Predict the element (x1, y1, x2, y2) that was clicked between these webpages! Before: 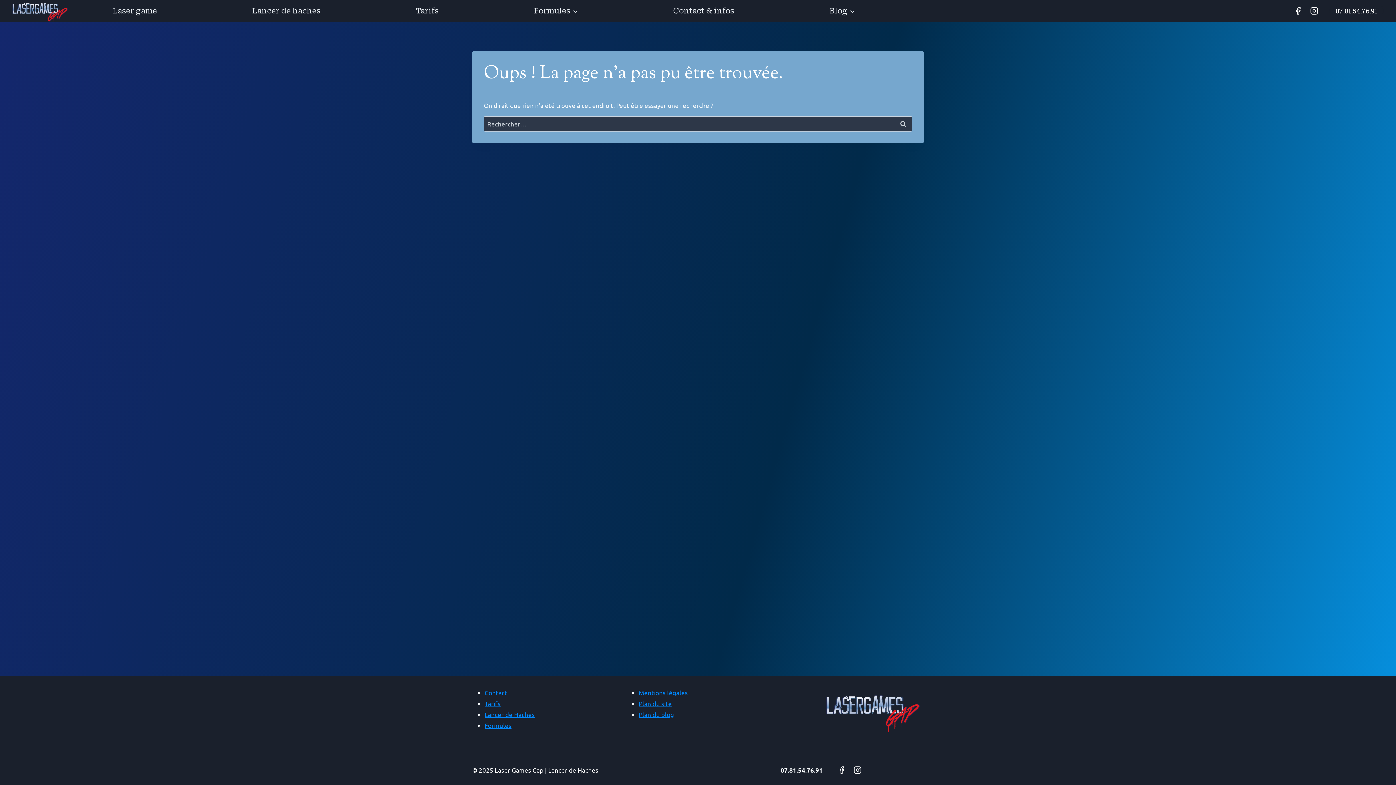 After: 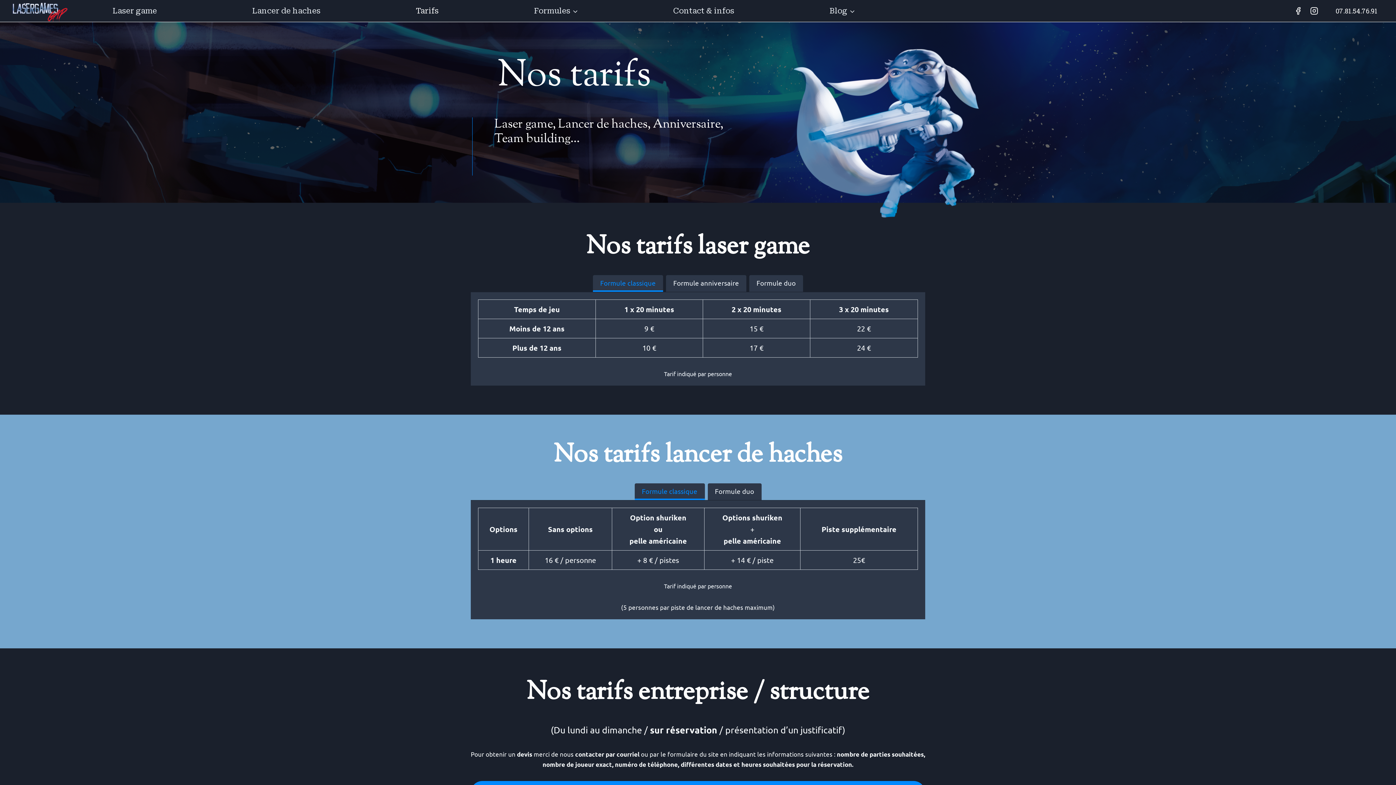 Action: label: Tarifs bbox: (484, 699, 500, 707)